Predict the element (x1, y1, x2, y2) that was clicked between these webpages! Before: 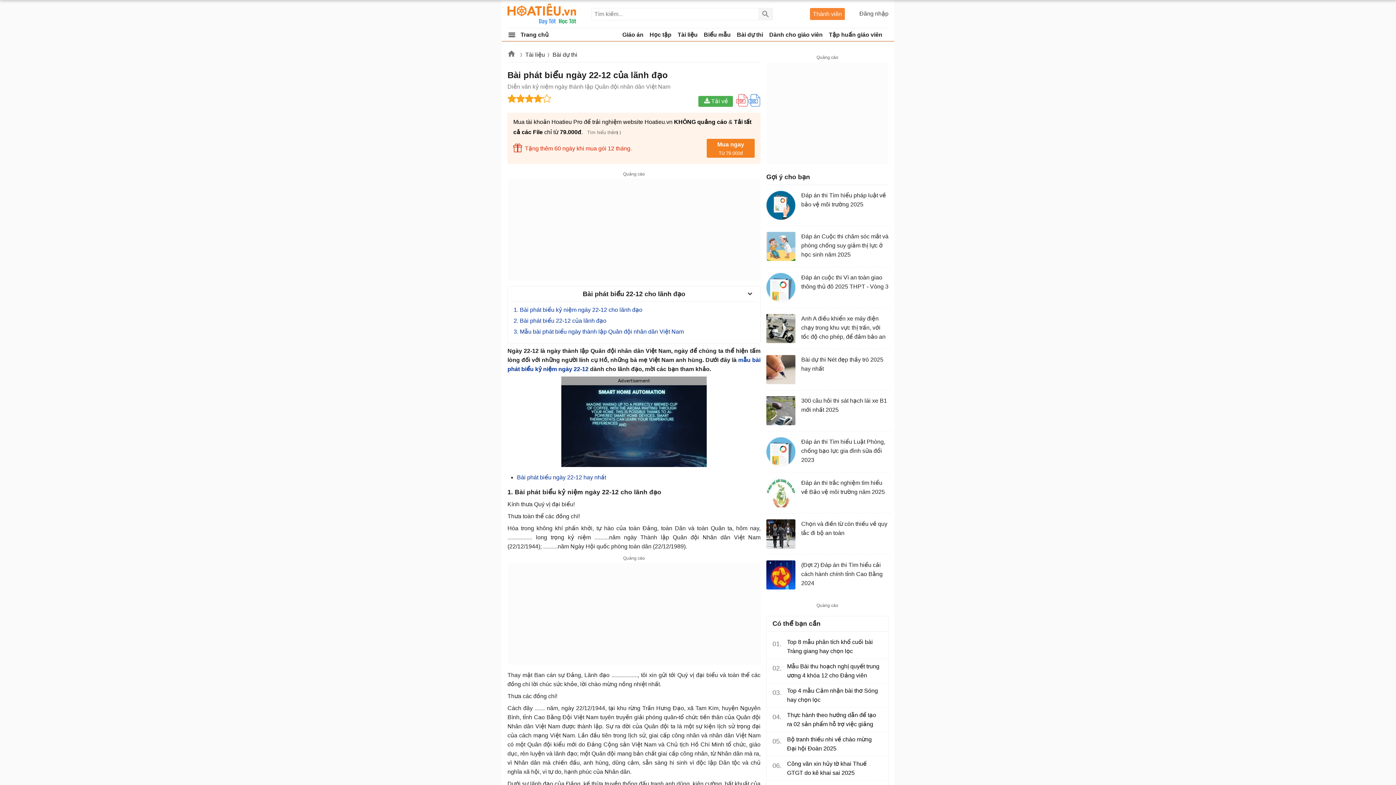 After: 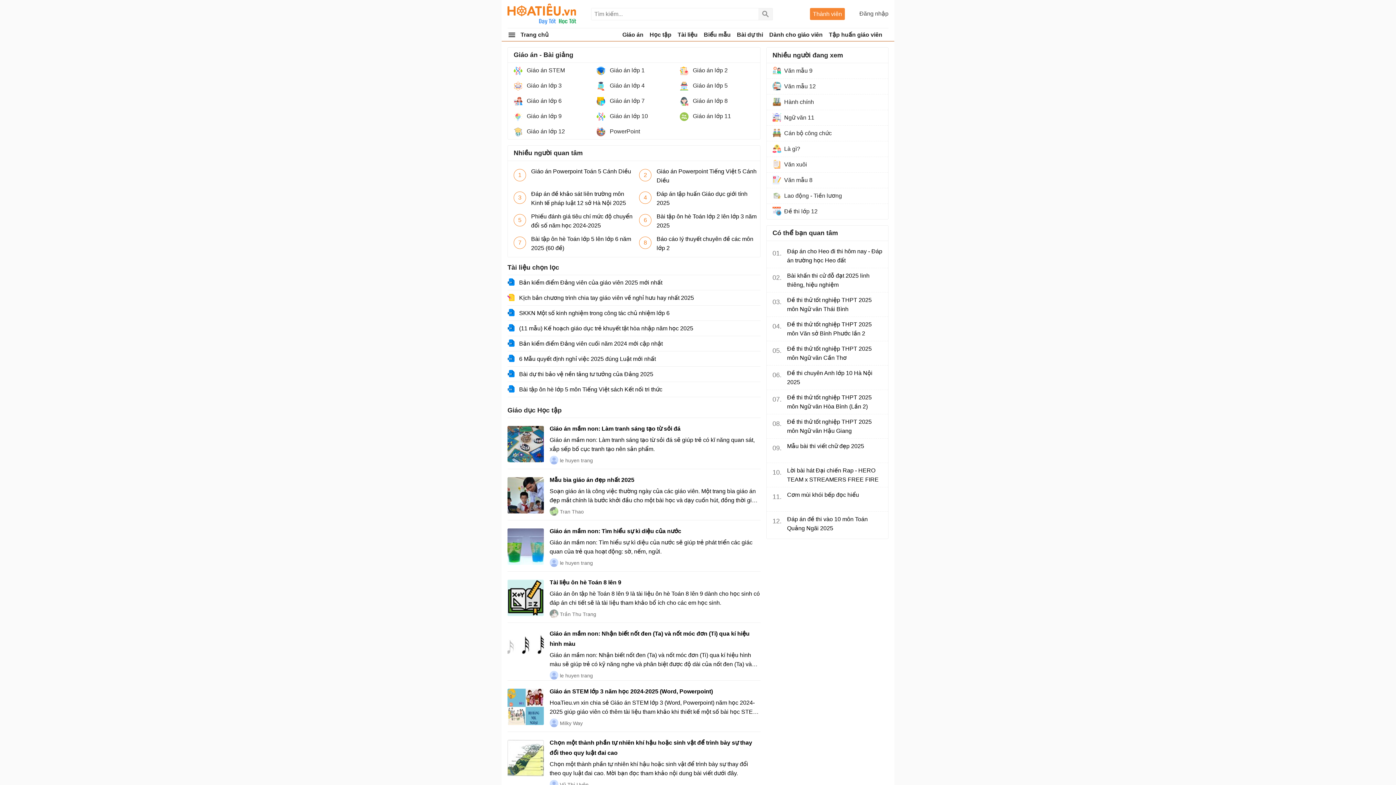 Action: bbox: (507, 3, 577, 24) label: Hoatieu Kho tài liệu giảng dạy dành cho giáo viên Giáo án, Bài giảng, Tập huấn